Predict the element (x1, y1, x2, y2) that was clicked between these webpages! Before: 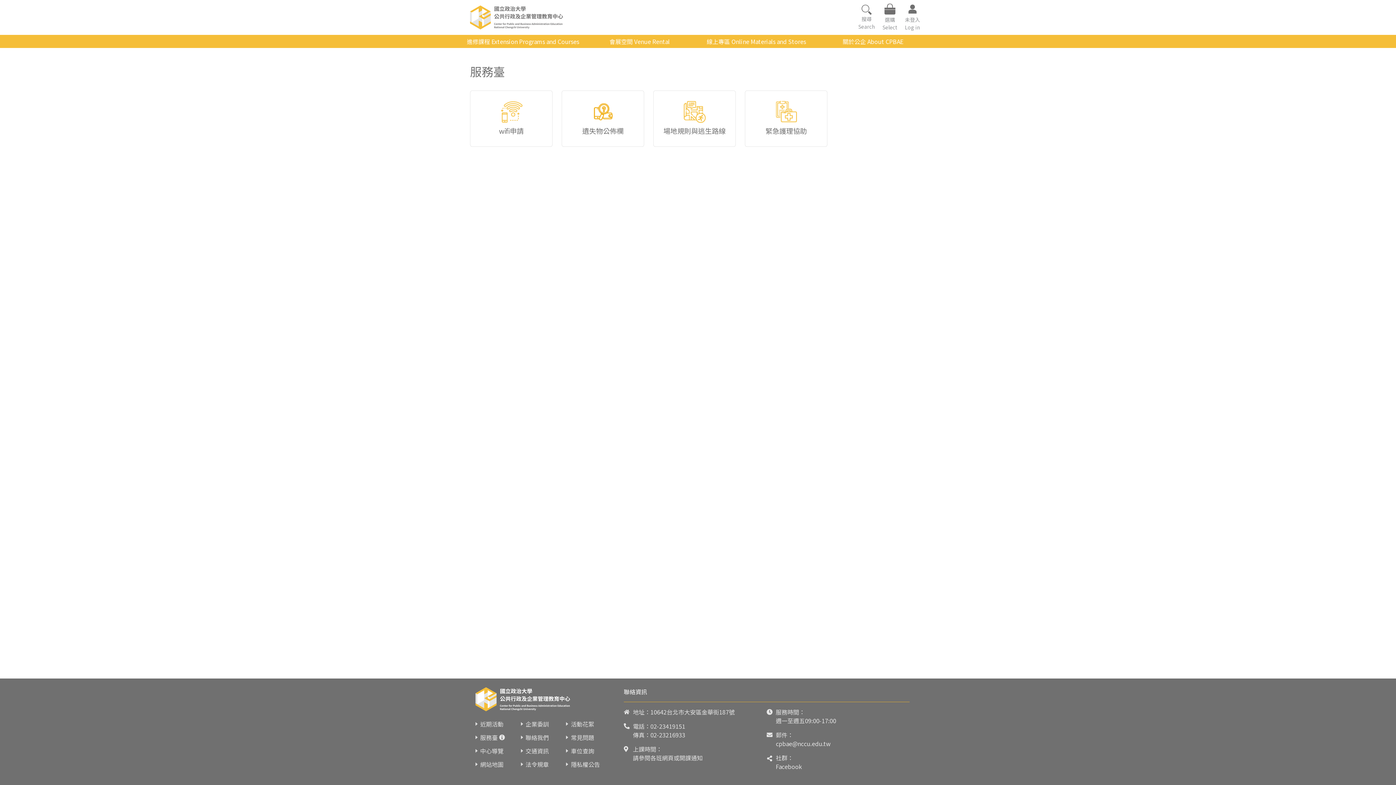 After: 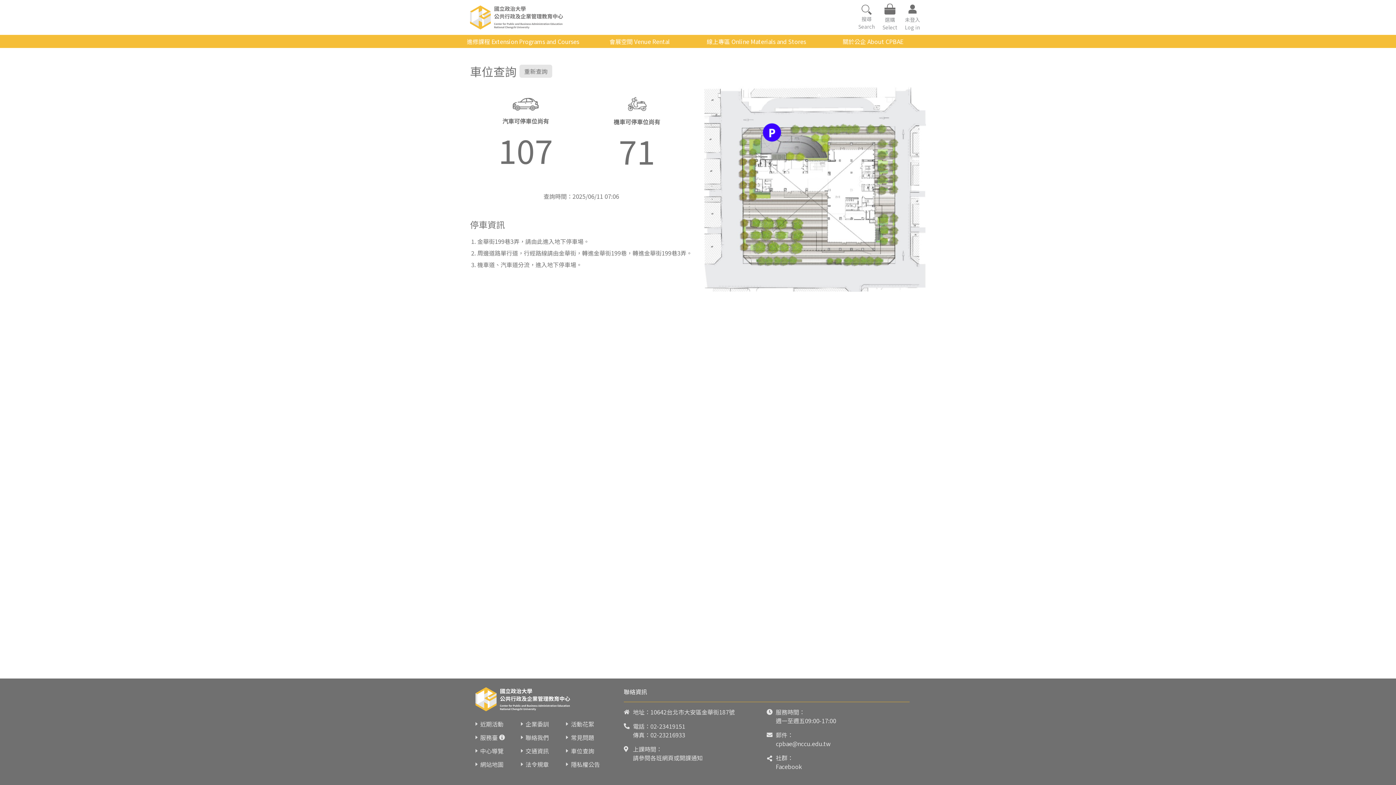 Action: bbox: (571, 746, 594, 755) label: 車位查詢